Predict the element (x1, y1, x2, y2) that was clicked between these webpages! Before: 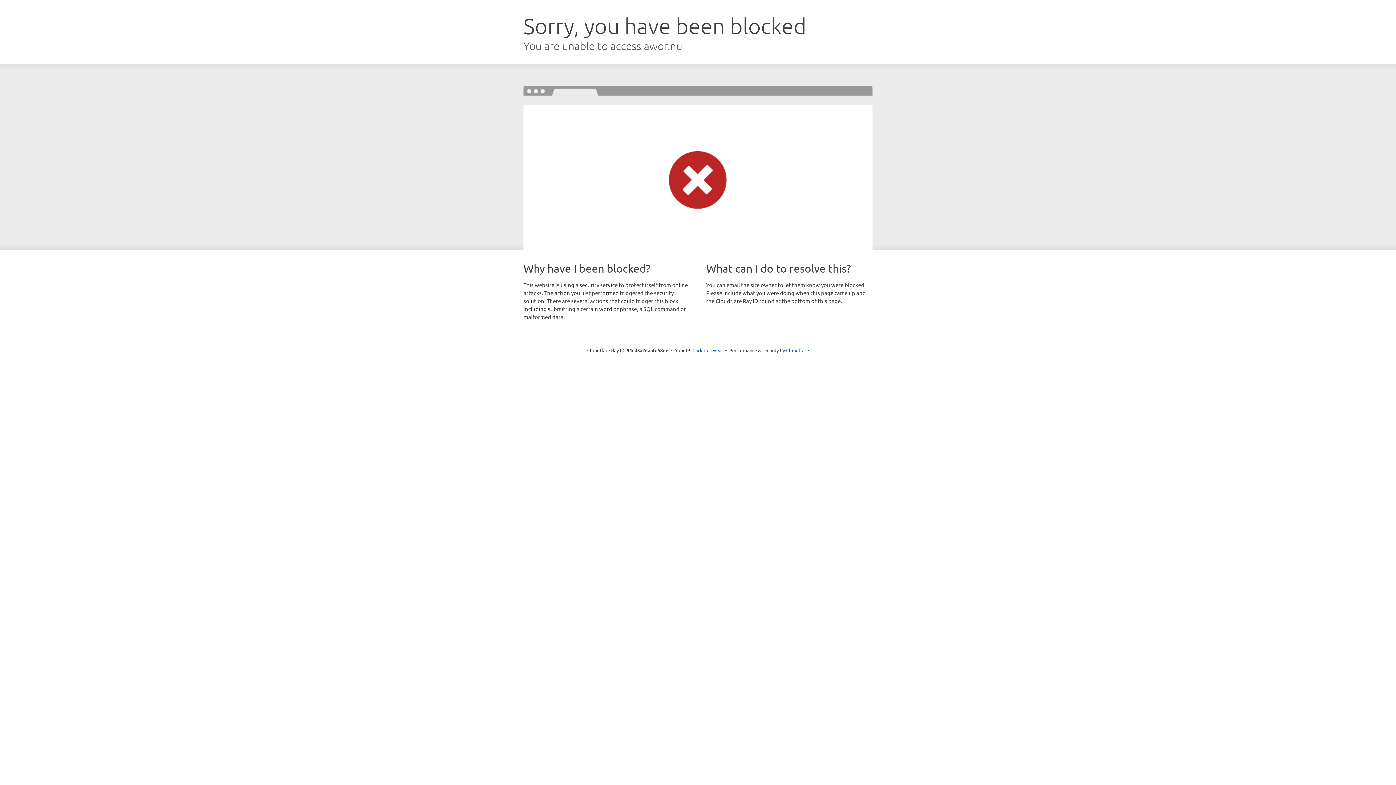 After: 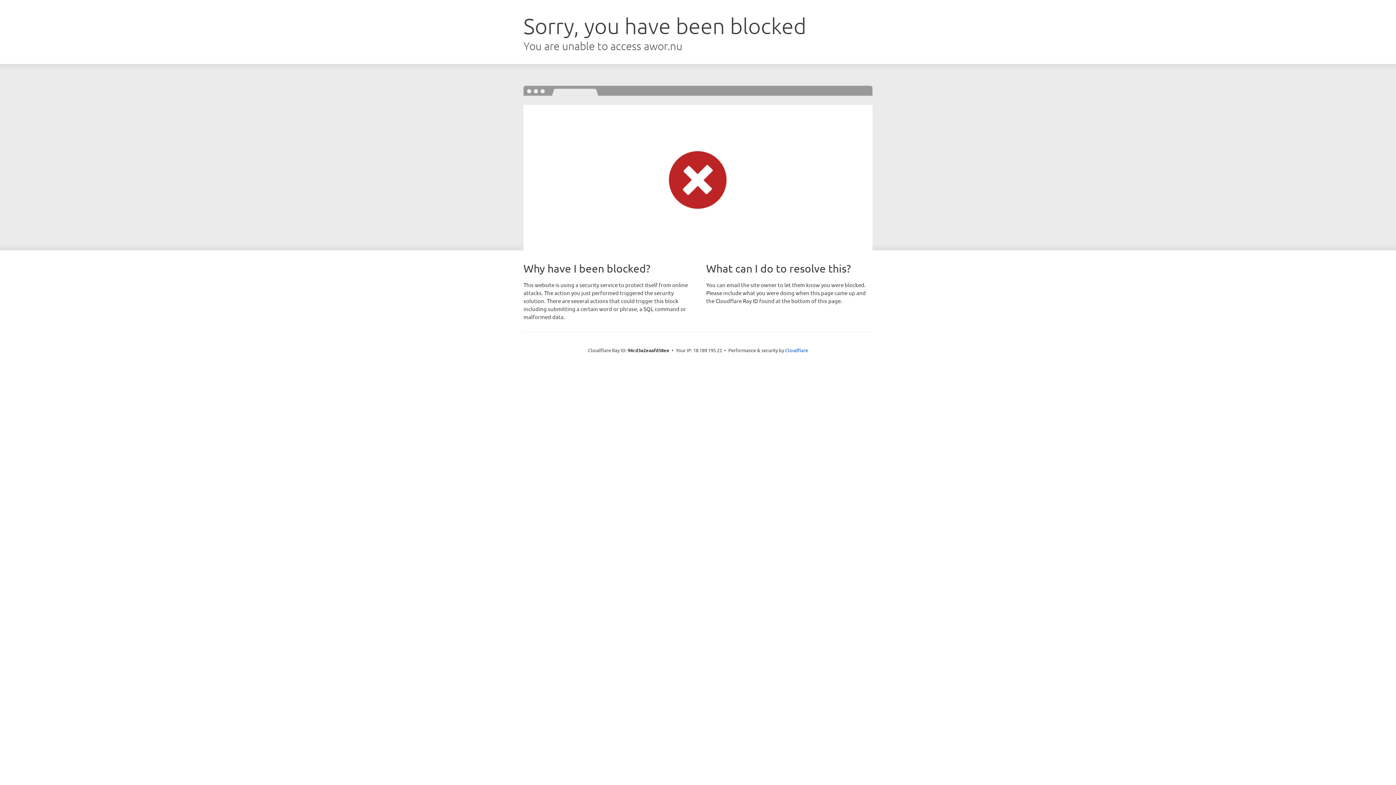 Action: label: Click to reveal bbox: (692, 346, 723, 353)